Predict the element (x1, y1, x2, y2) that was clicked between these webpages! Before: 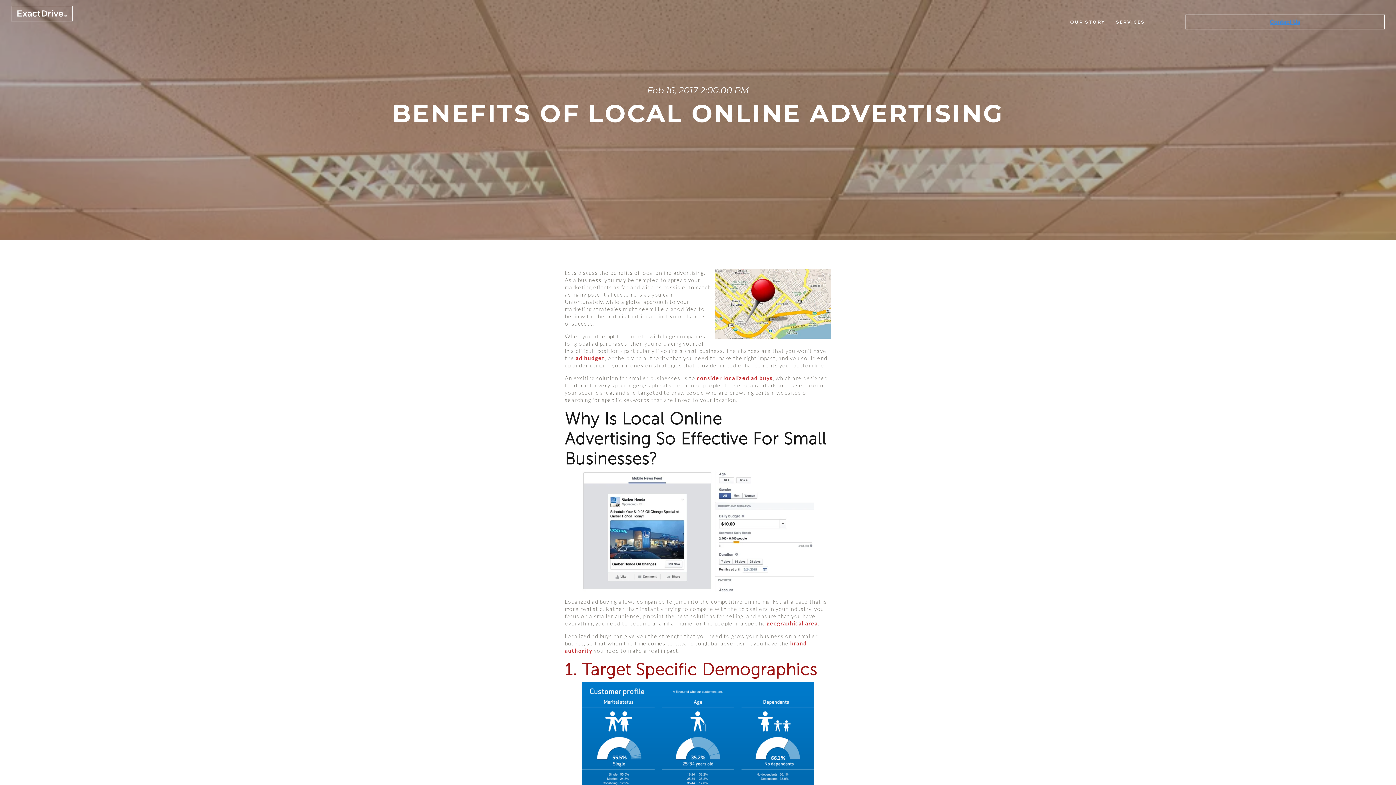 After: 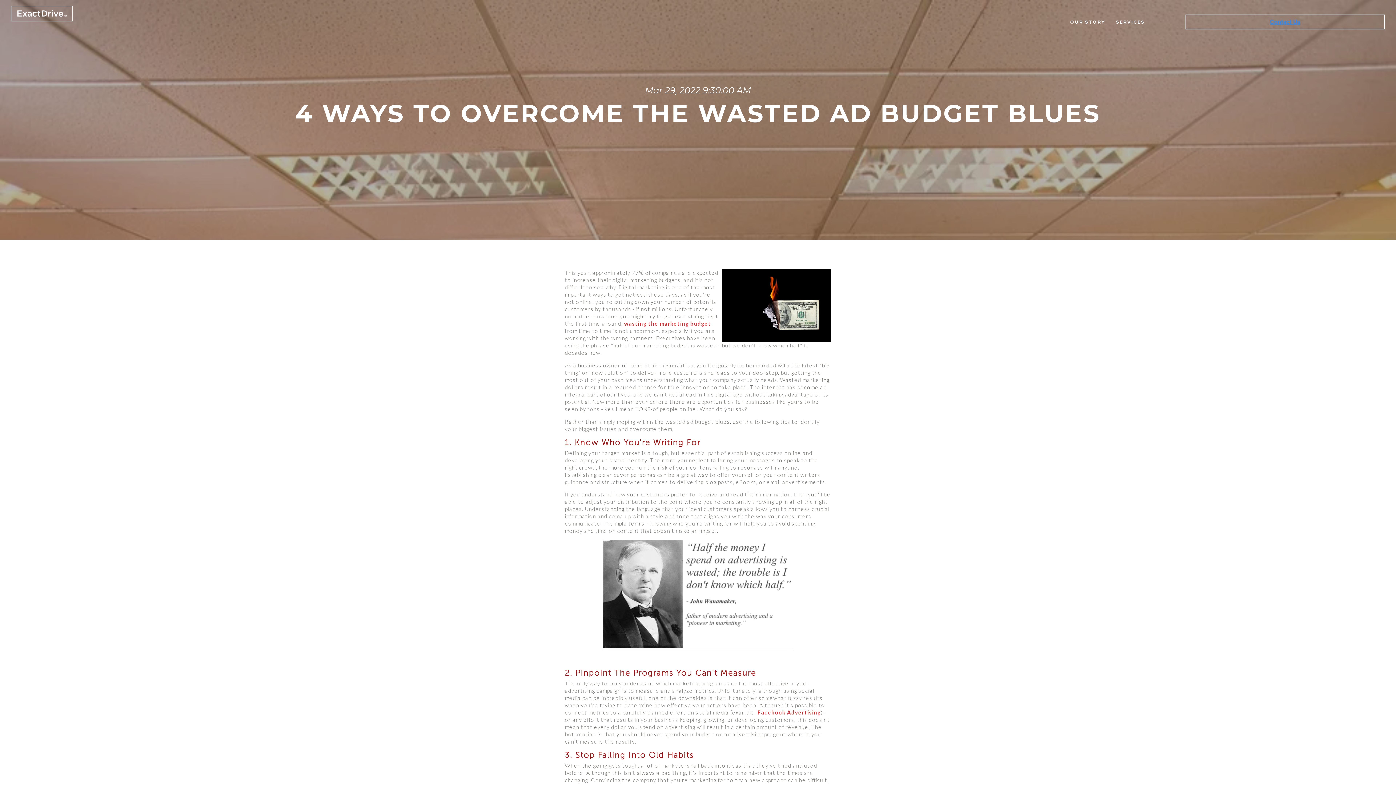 Action: bbox: (575, 354, 604, 361) label: ad budget